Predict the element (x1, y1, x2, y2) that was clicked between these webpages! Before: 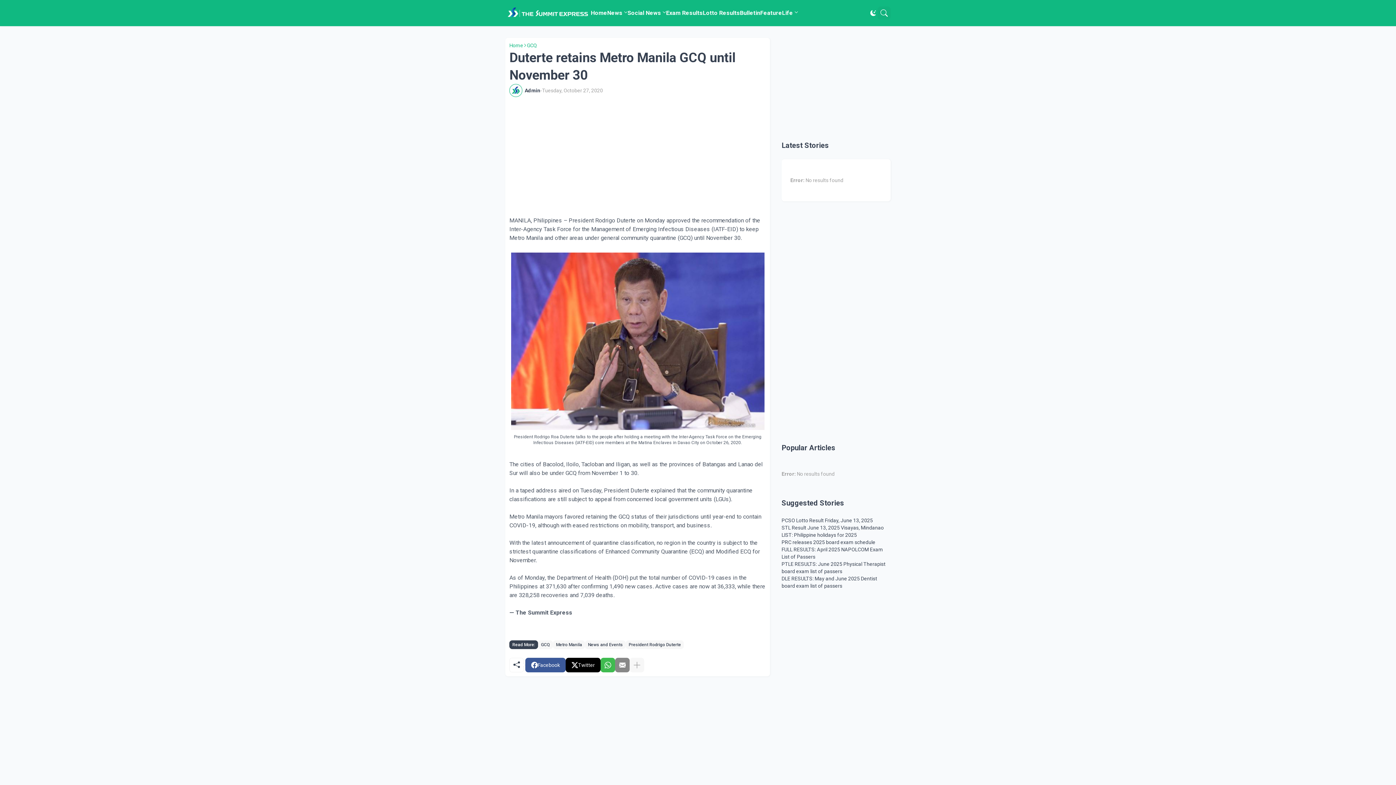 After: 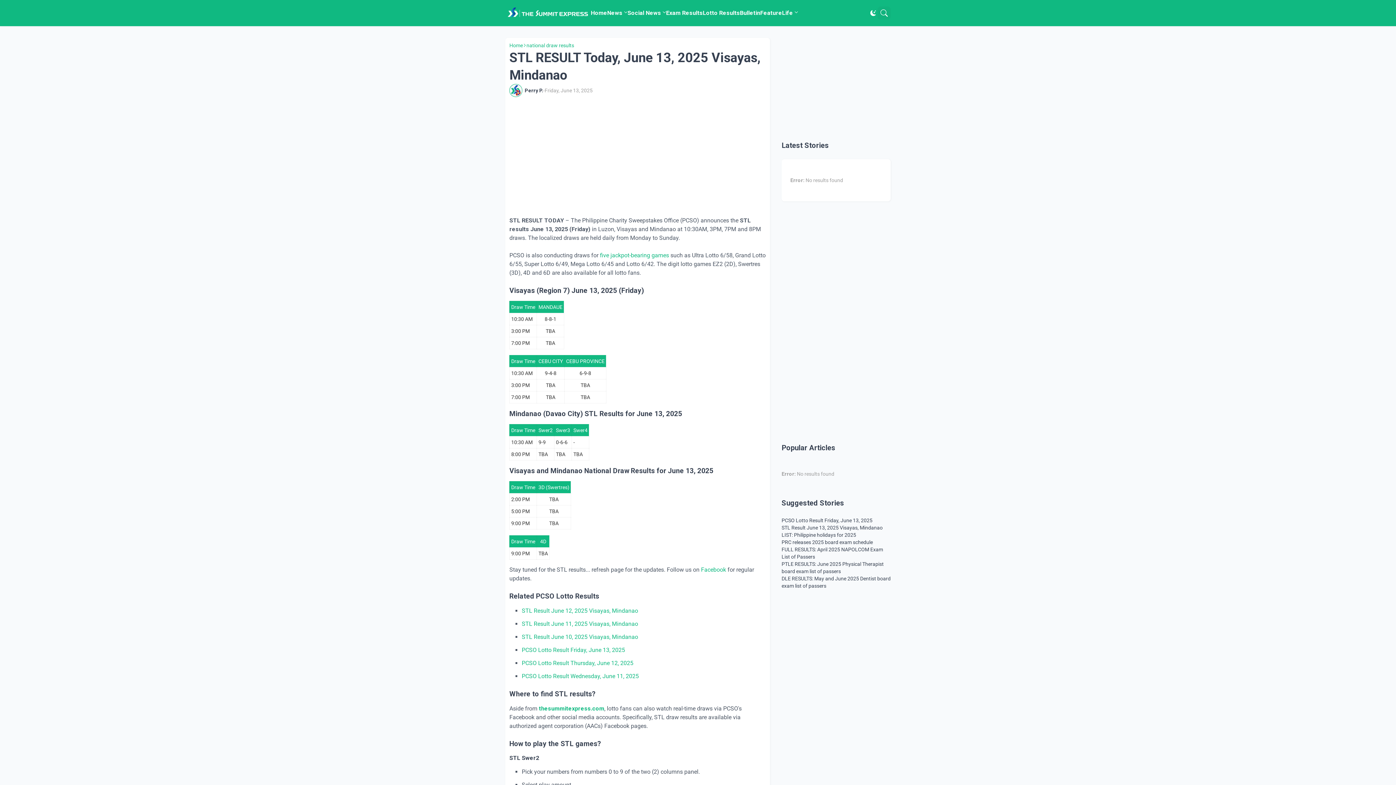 Action: label: STL Result June 13, 2025 Visayas, Mindanao bbox: (781, 524, 890, 531)